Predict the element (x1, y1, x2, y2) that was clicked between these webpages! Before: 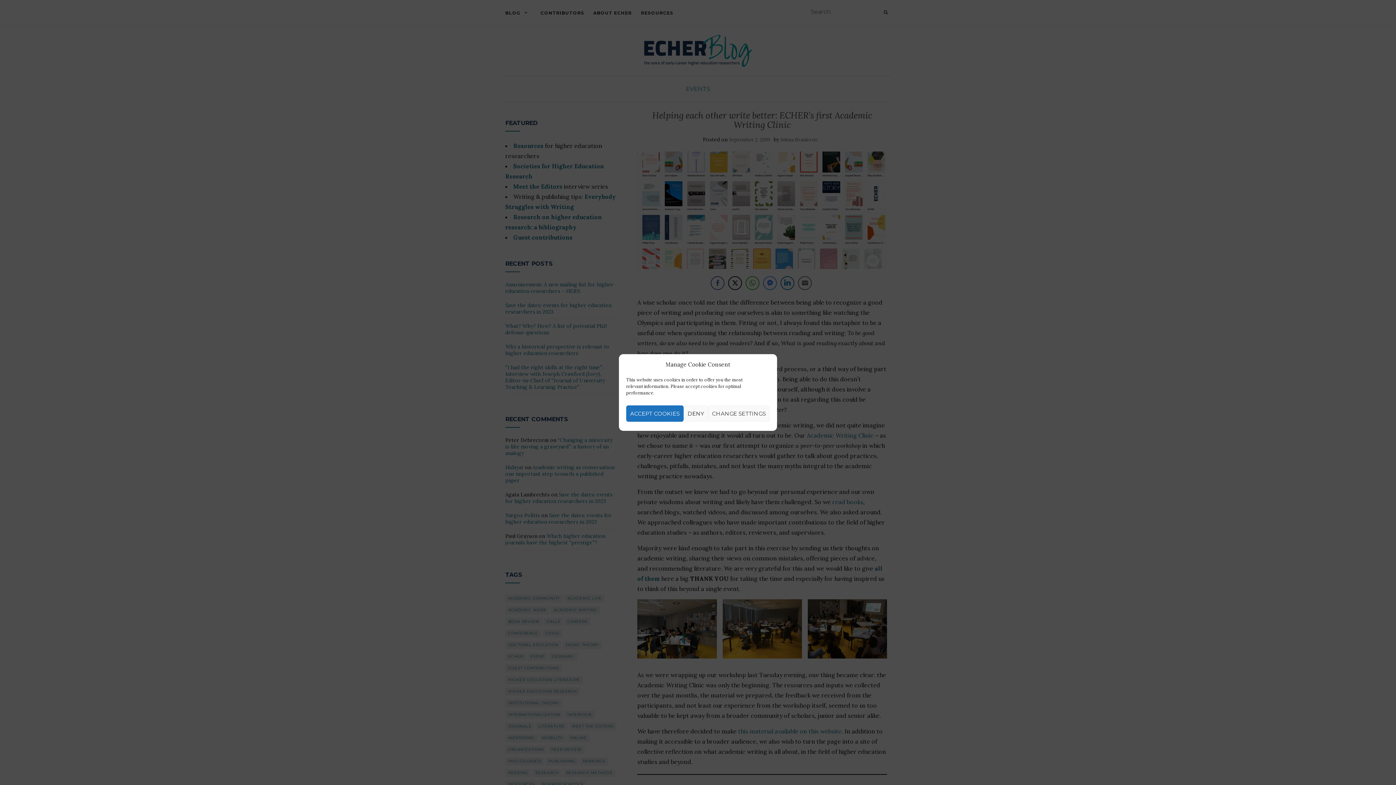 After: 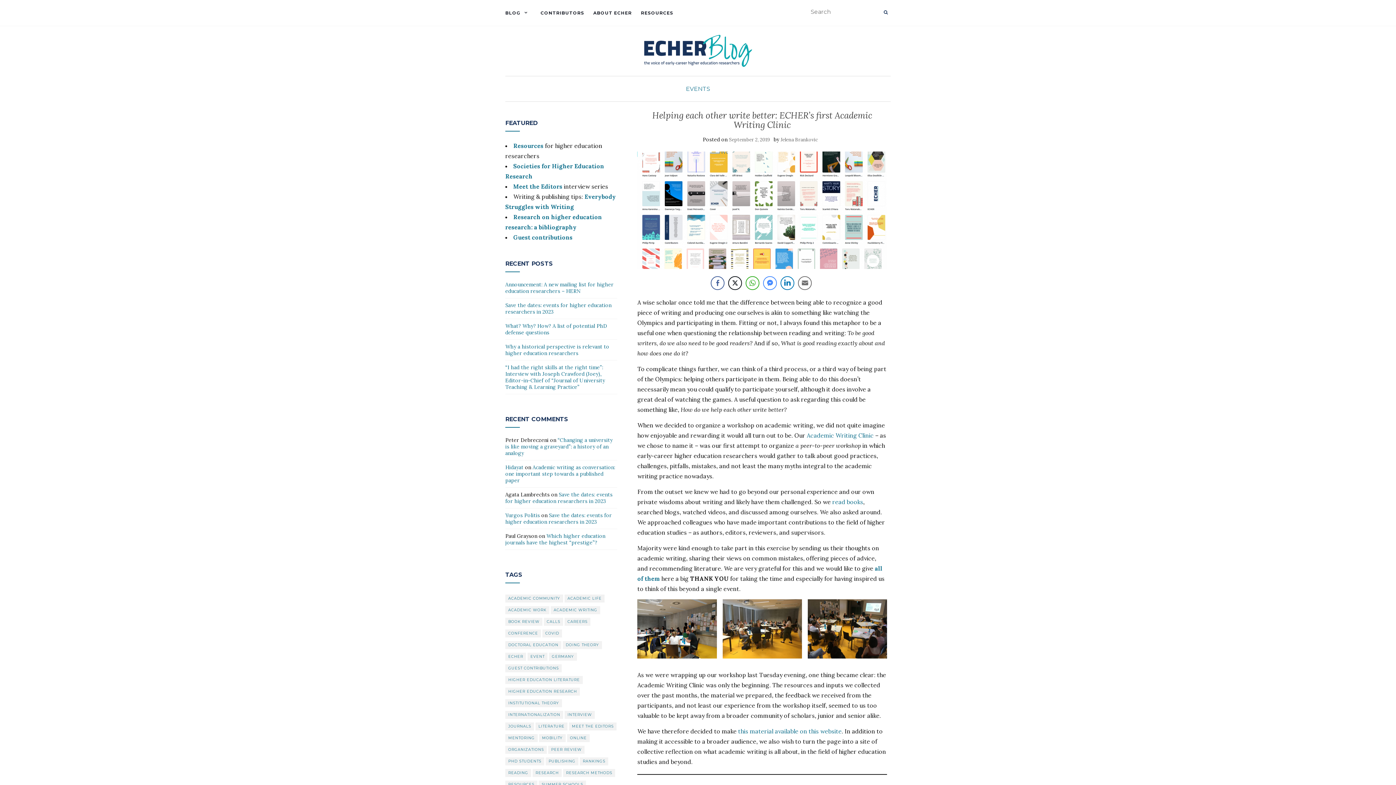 Action: bbox: (626, 405, 683, 422) label: ACCEPT COOKIES